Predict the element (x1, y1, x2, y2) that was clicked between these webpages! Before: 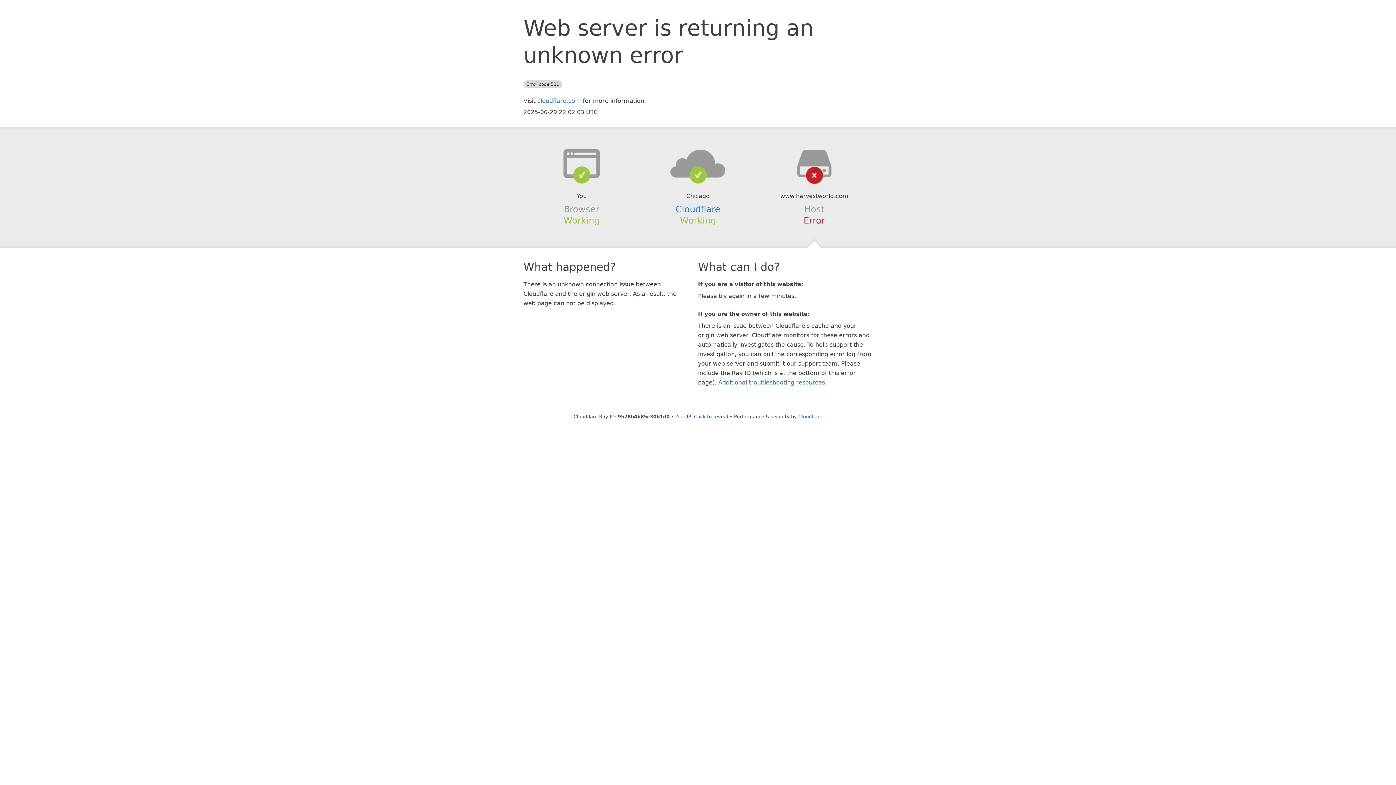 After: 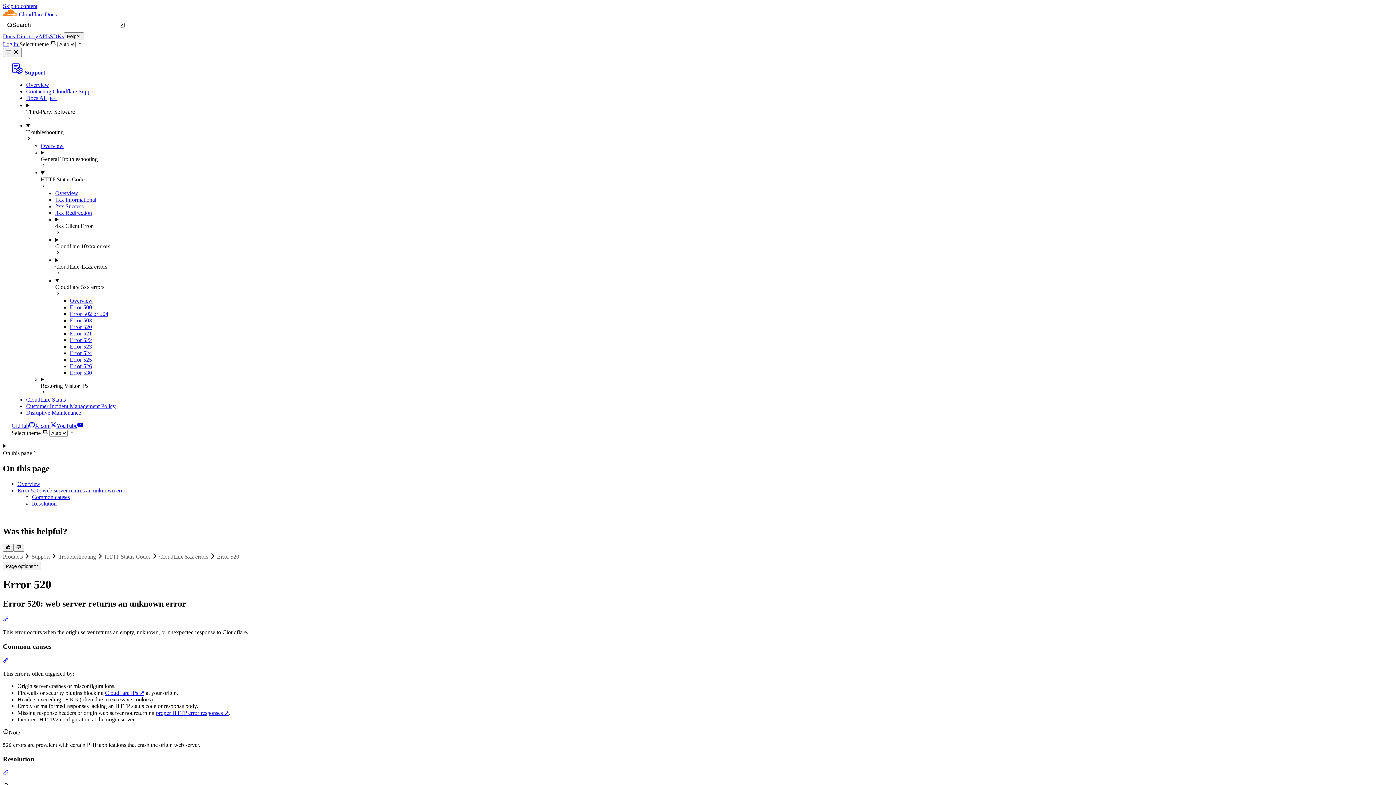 Action: label: Additional troubleshooting resources bbox: (718, 379, 825, 386)